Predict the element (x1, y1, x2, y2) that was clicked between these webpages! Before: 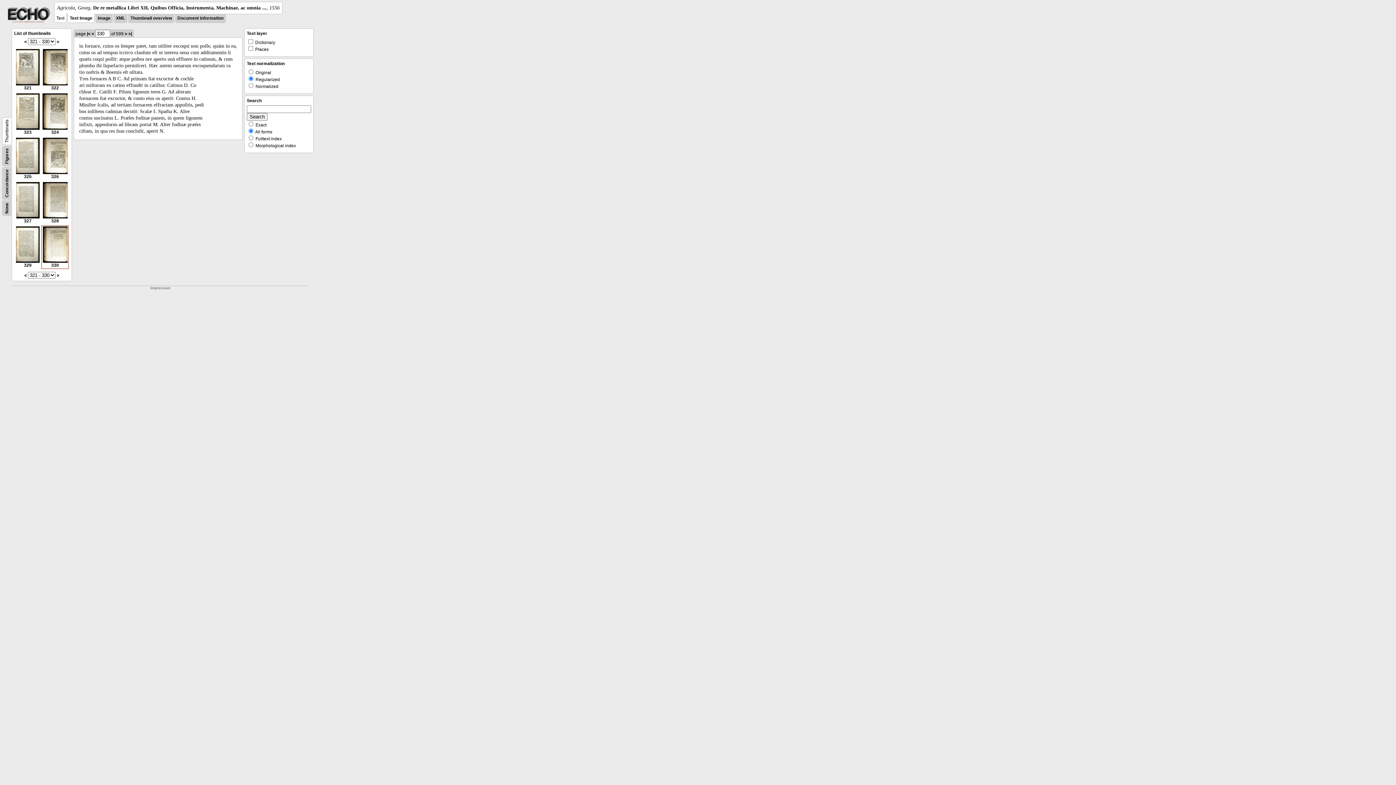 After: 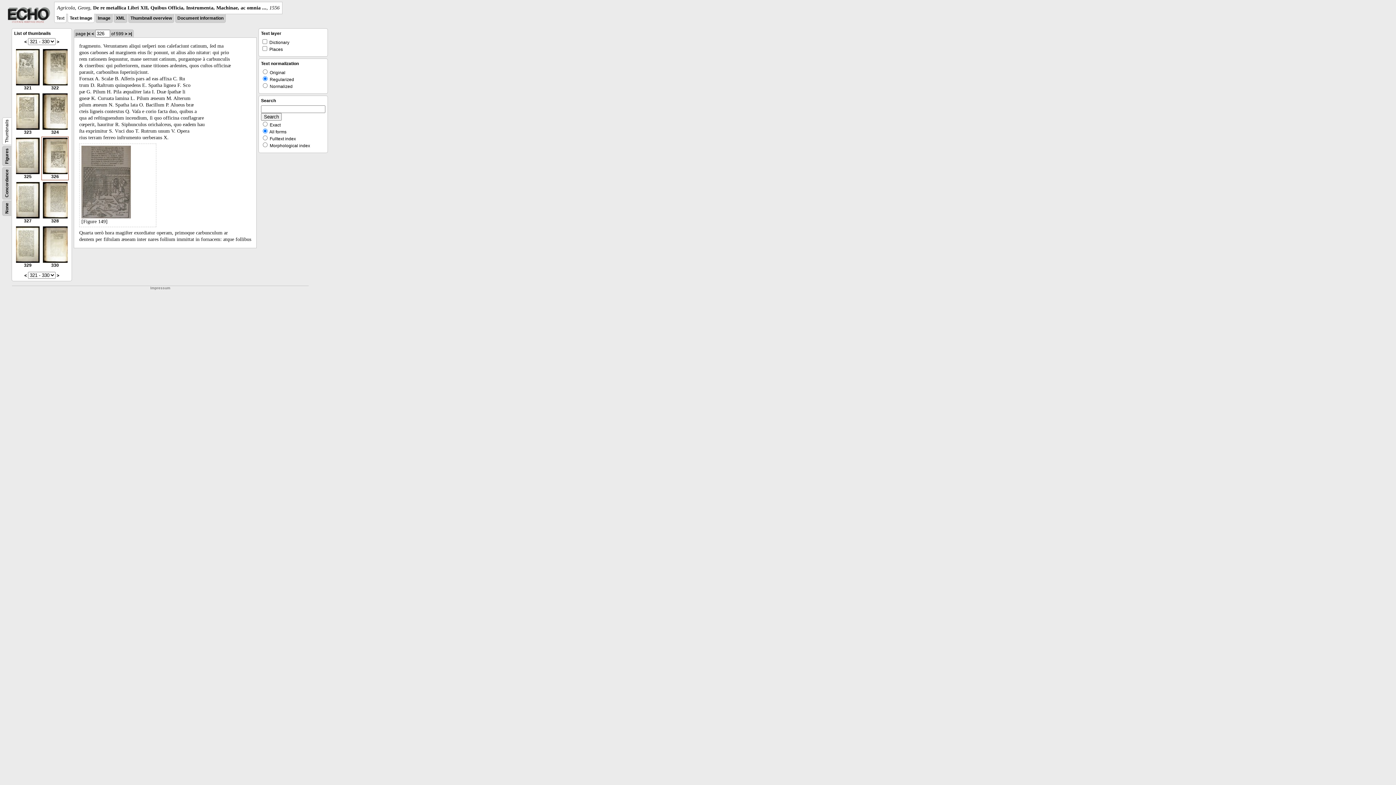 Action: label: 
326 bbox: (42, 170, 67, 179)